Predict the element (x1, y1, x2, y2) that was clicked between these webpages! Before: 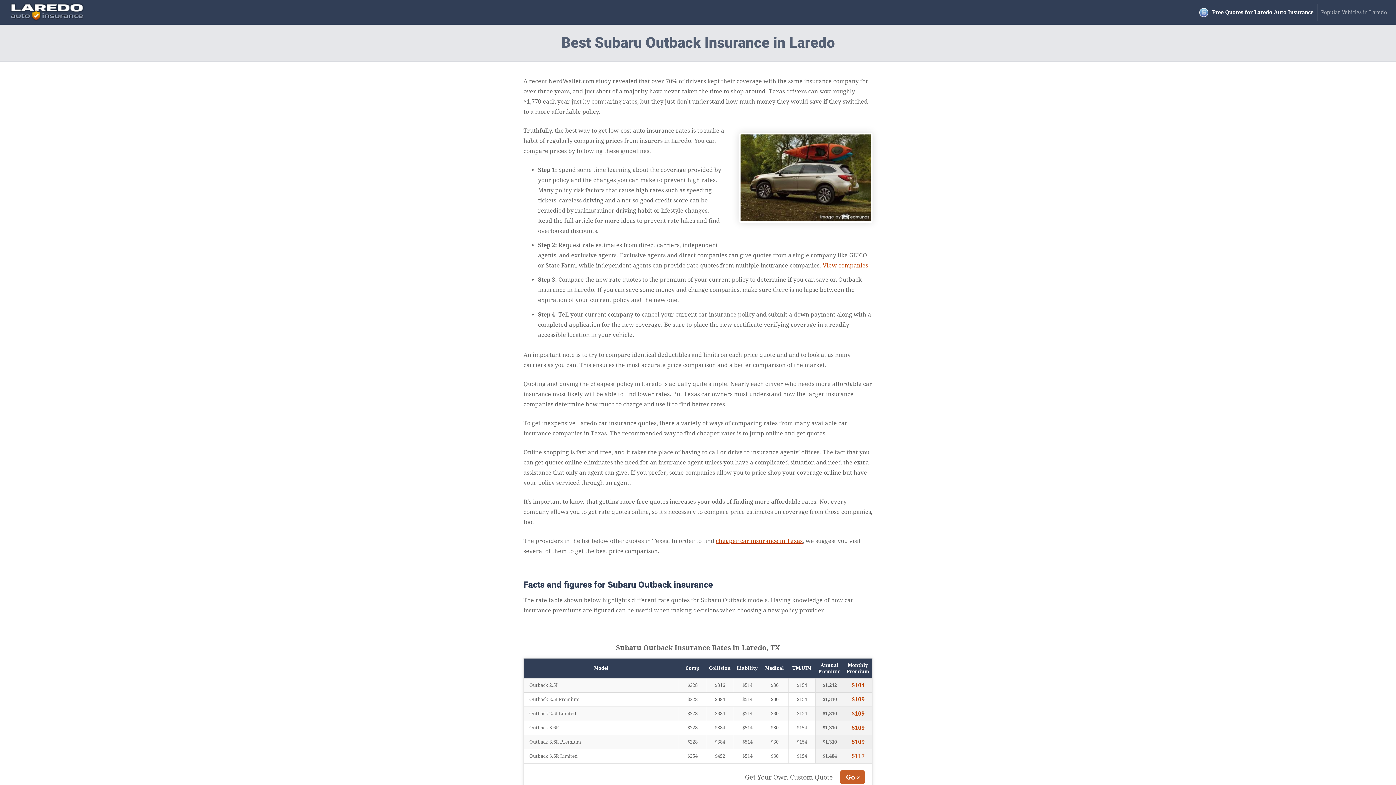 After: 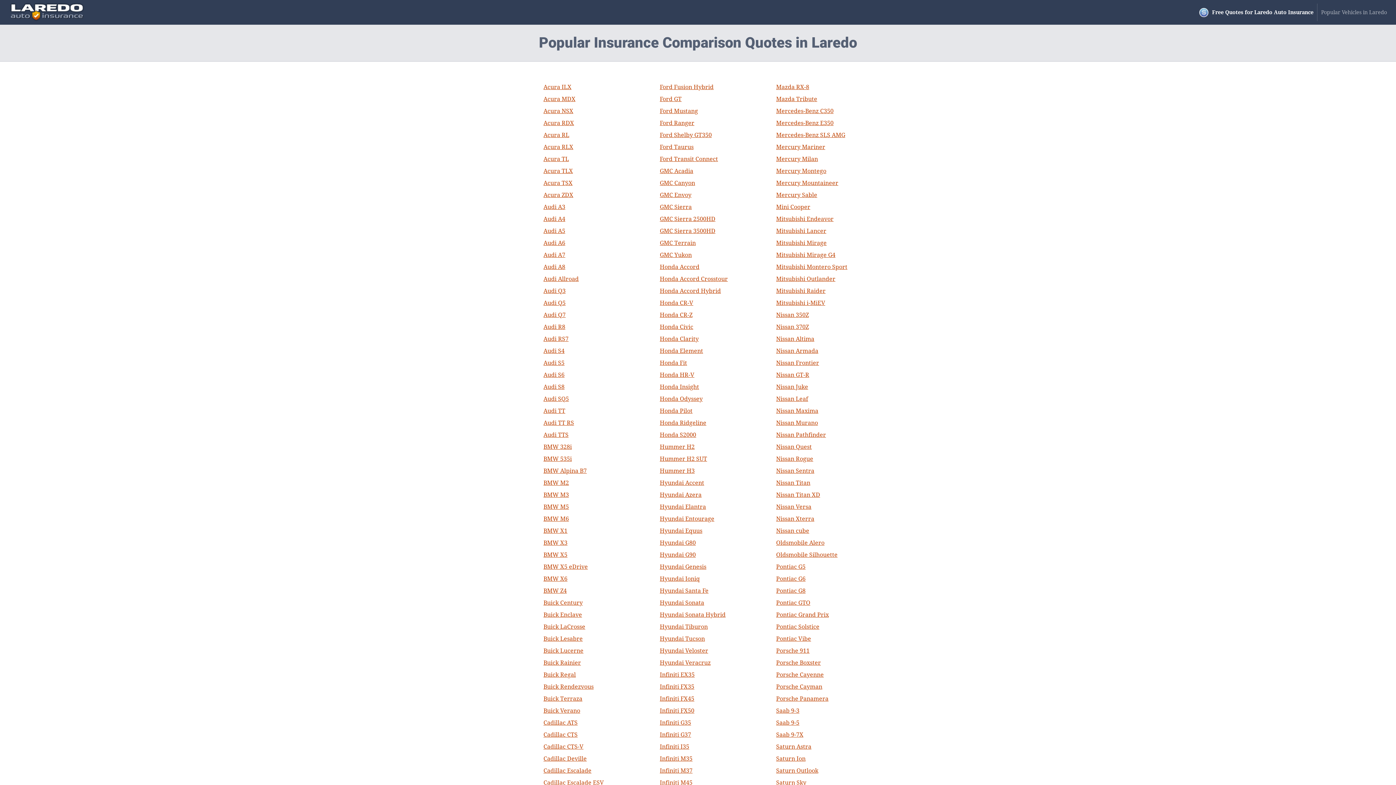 Action: bbox: (1317, 3, 1390, 21) label: Popular Vehicles in Laredo